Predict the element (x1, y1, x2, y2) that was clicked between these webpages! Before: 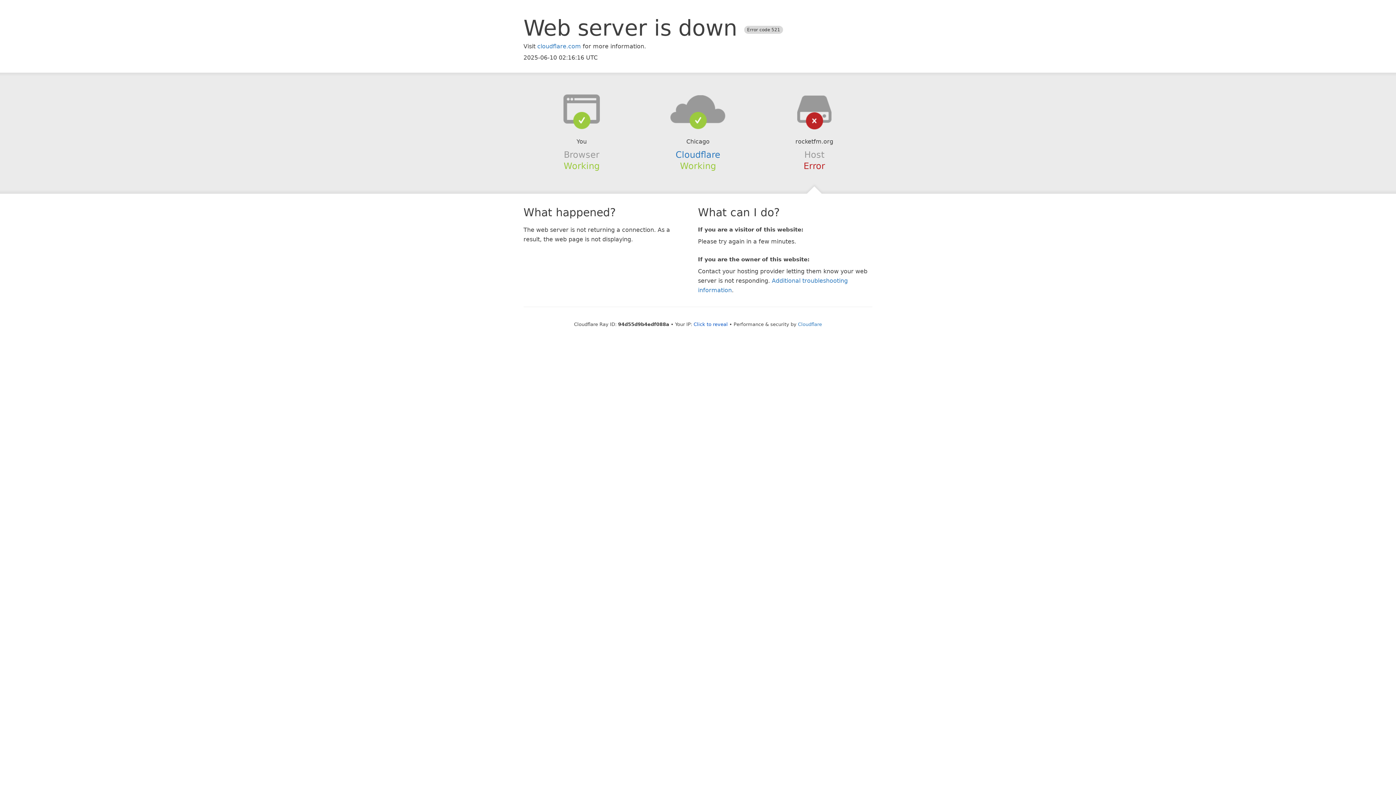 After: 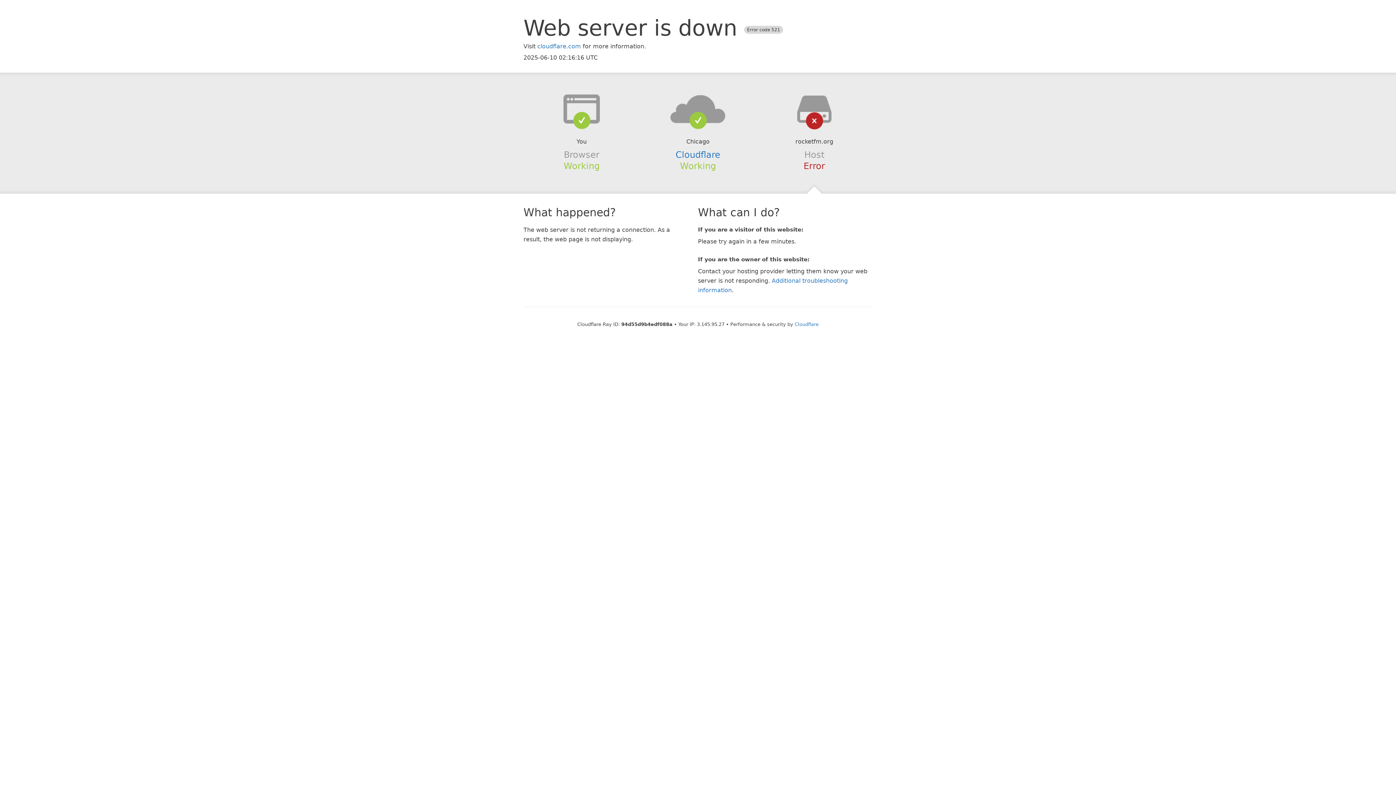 Action: bbox: (693, 321, 728, 327) label: Click to reveal